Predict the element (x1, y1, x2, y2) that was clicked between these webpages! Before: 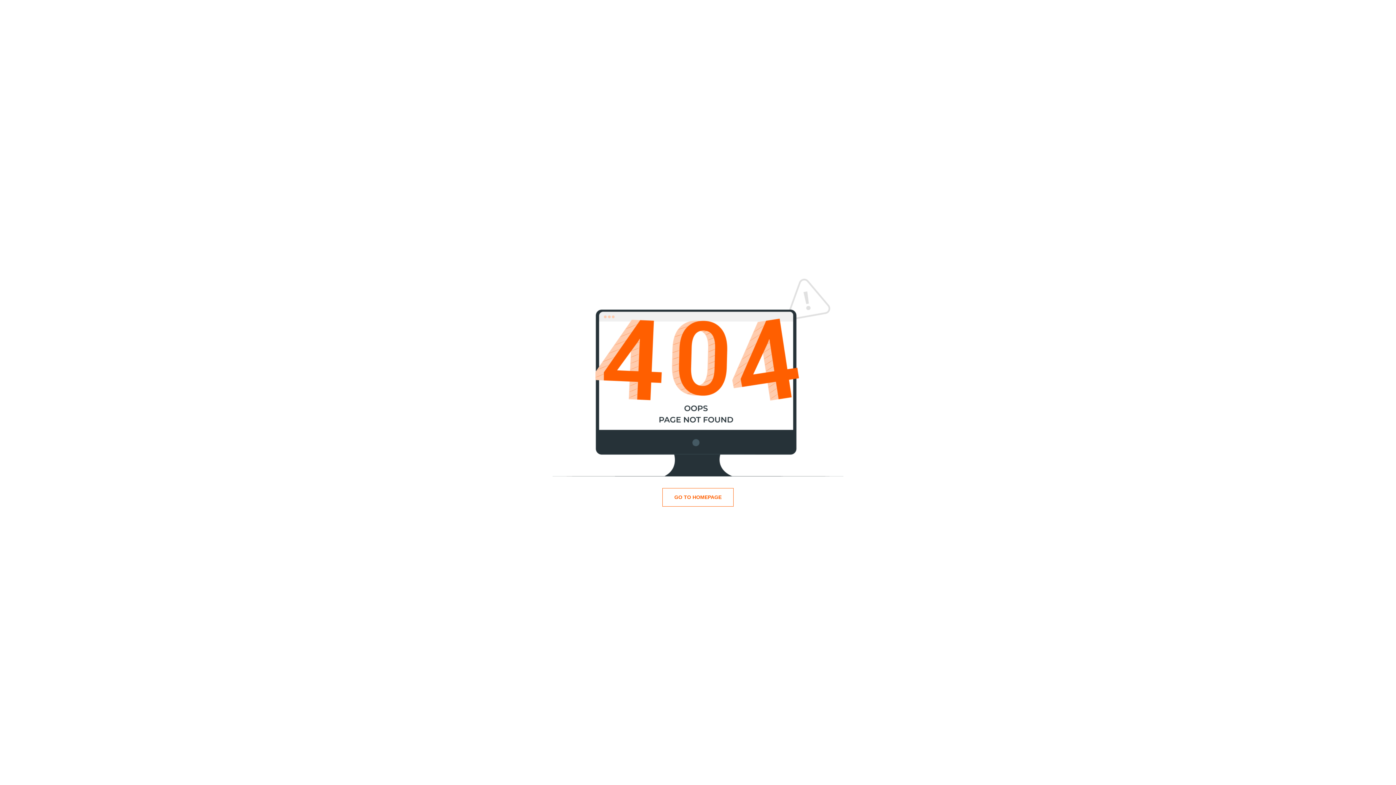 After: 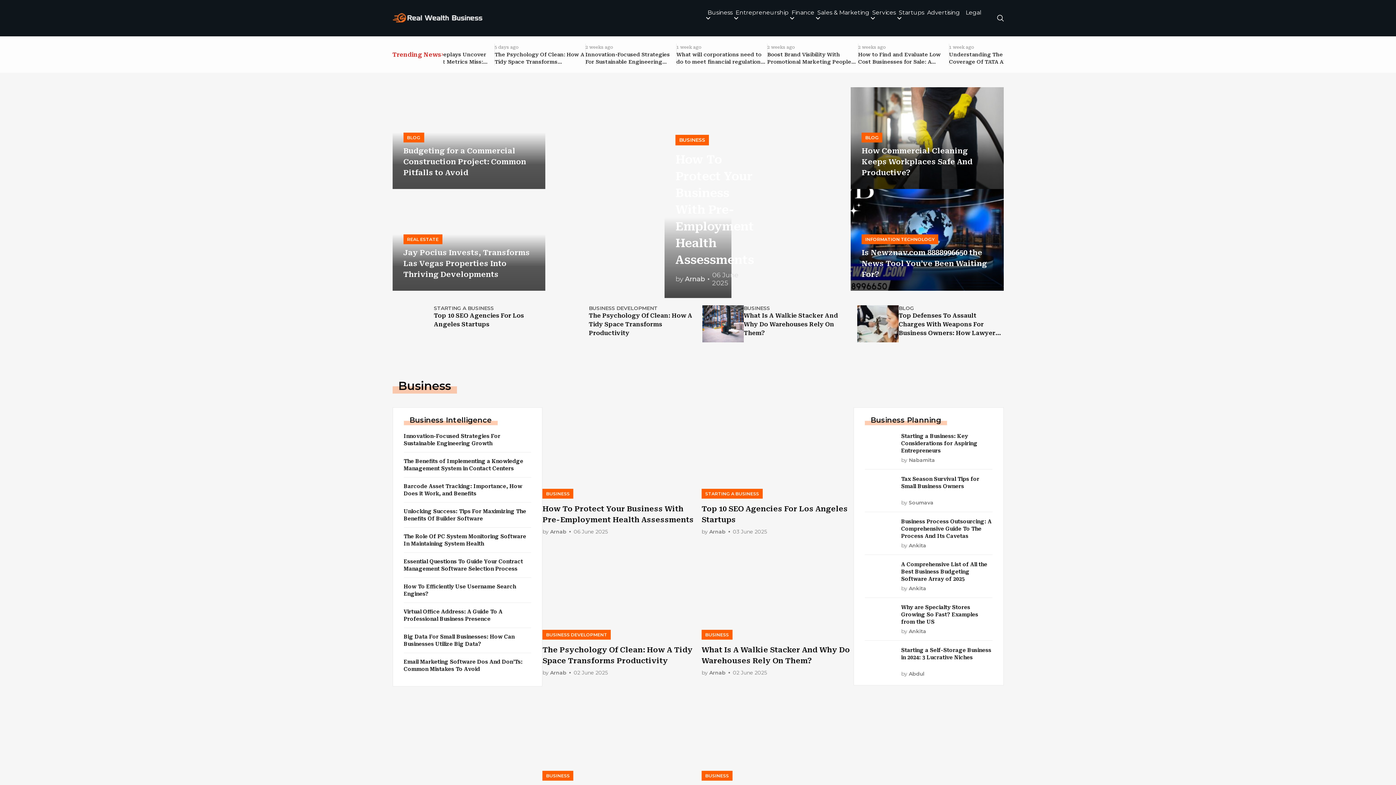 Action: bbox: (662, 488, 733, 506) label: GO TO HOMEPAGE